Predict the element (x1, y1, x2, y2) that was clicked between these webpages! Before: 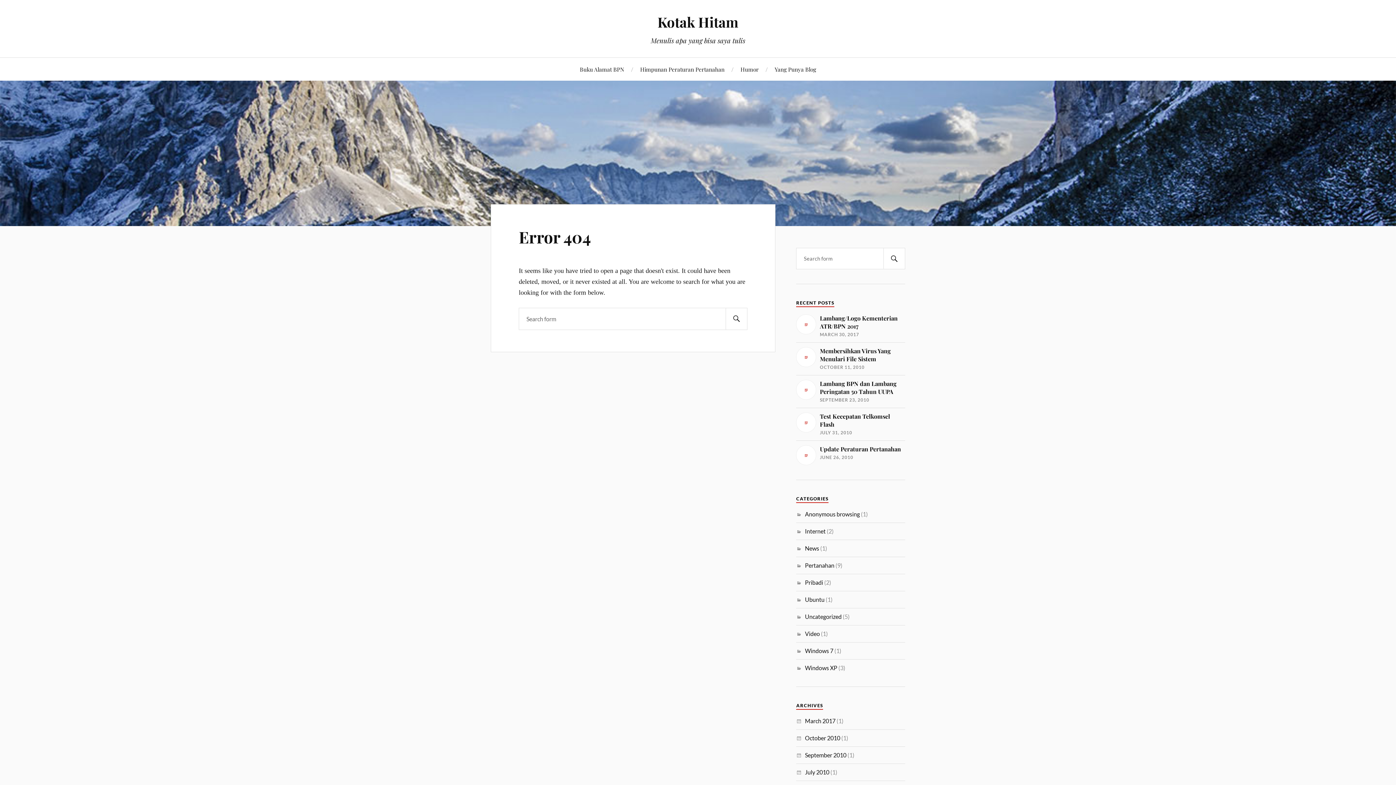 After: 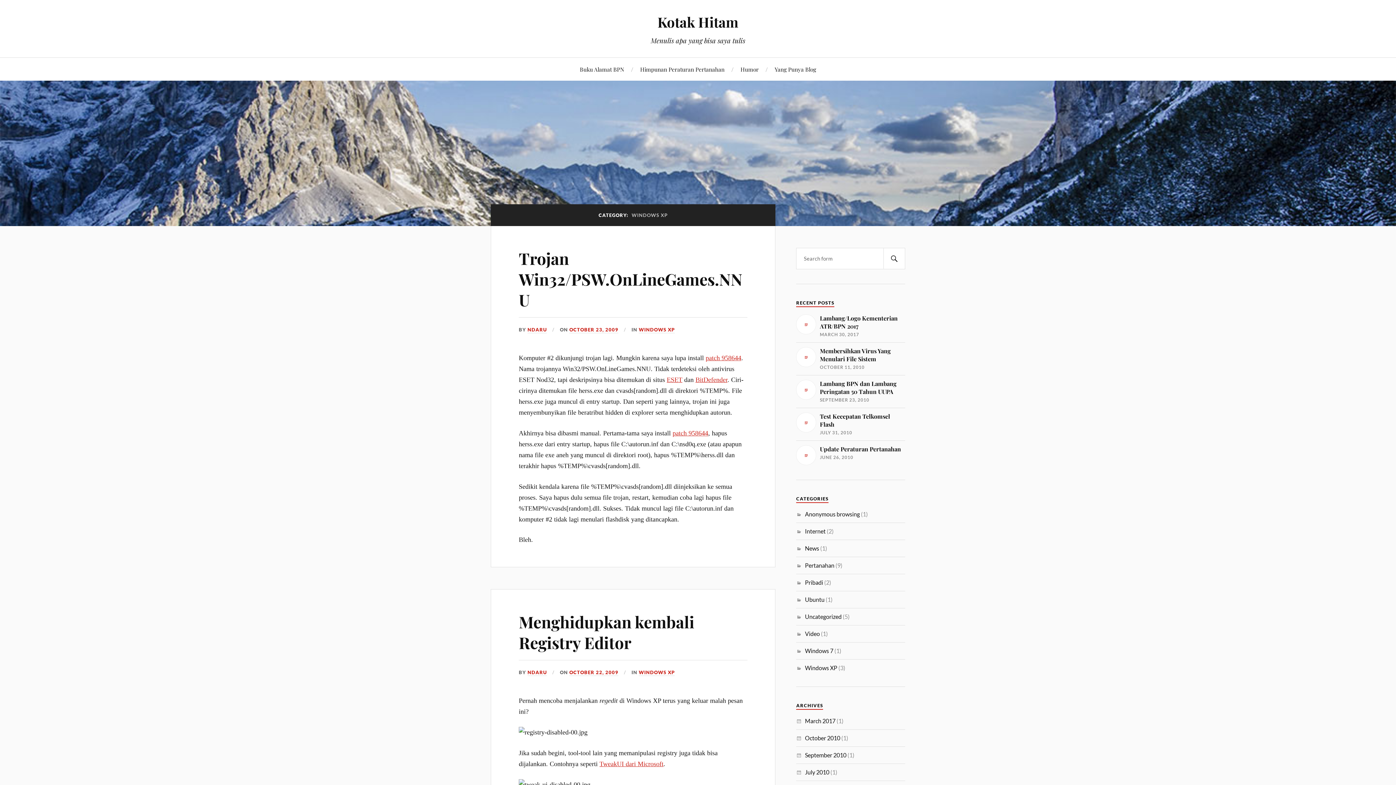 Action: bbox: (805, 664, 837, 671) label: Windows XP